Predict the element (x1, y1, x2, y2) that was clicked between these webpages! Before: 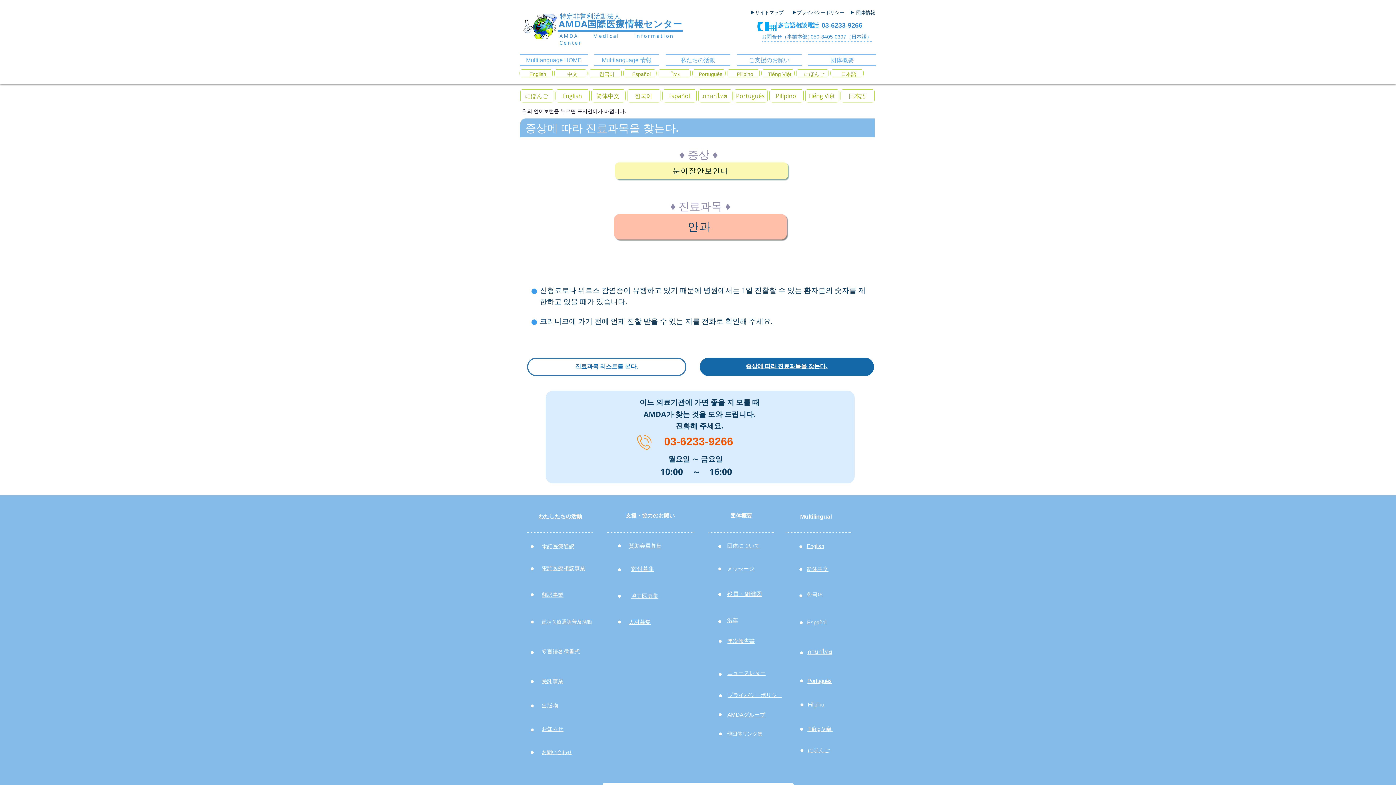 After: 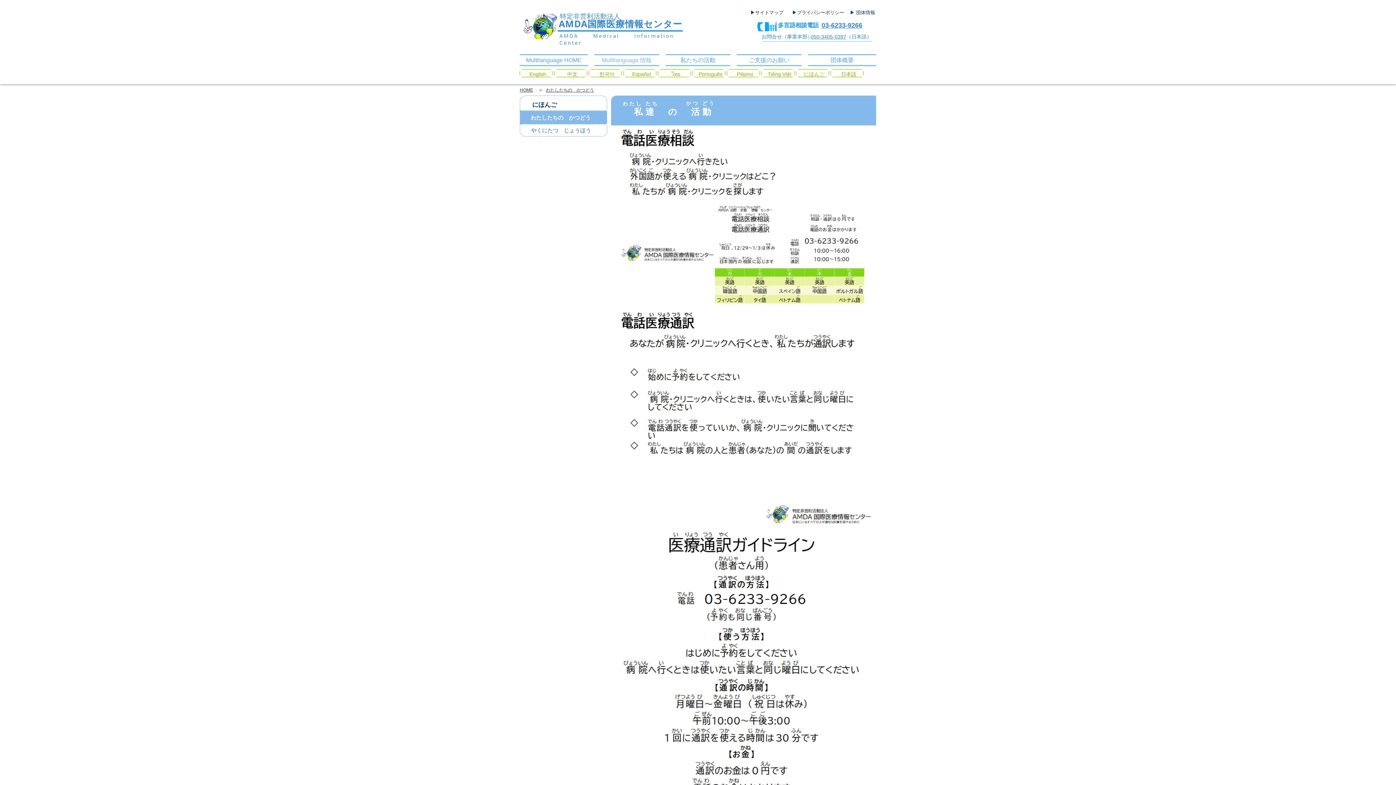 Action: bbox: (797, 70, 831, 77) label: にほんご